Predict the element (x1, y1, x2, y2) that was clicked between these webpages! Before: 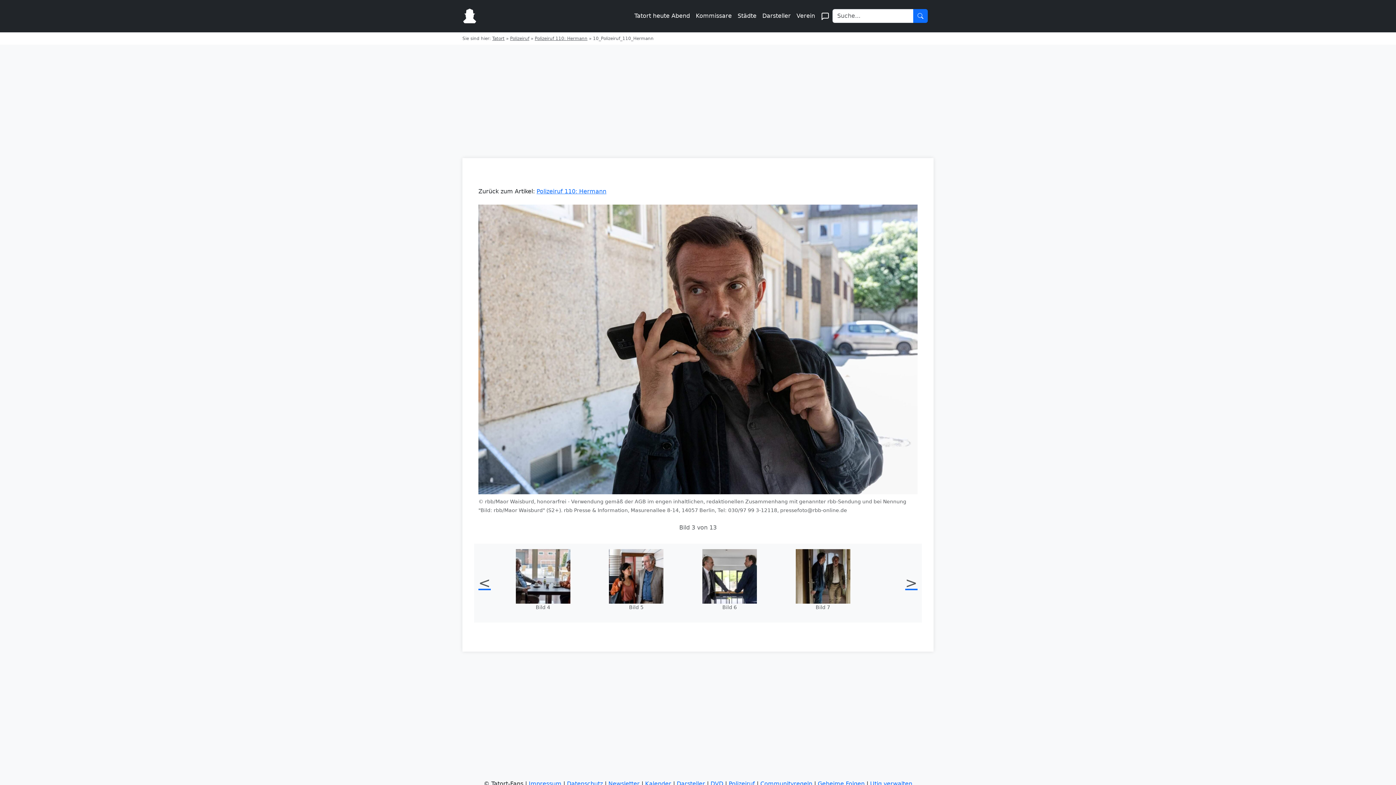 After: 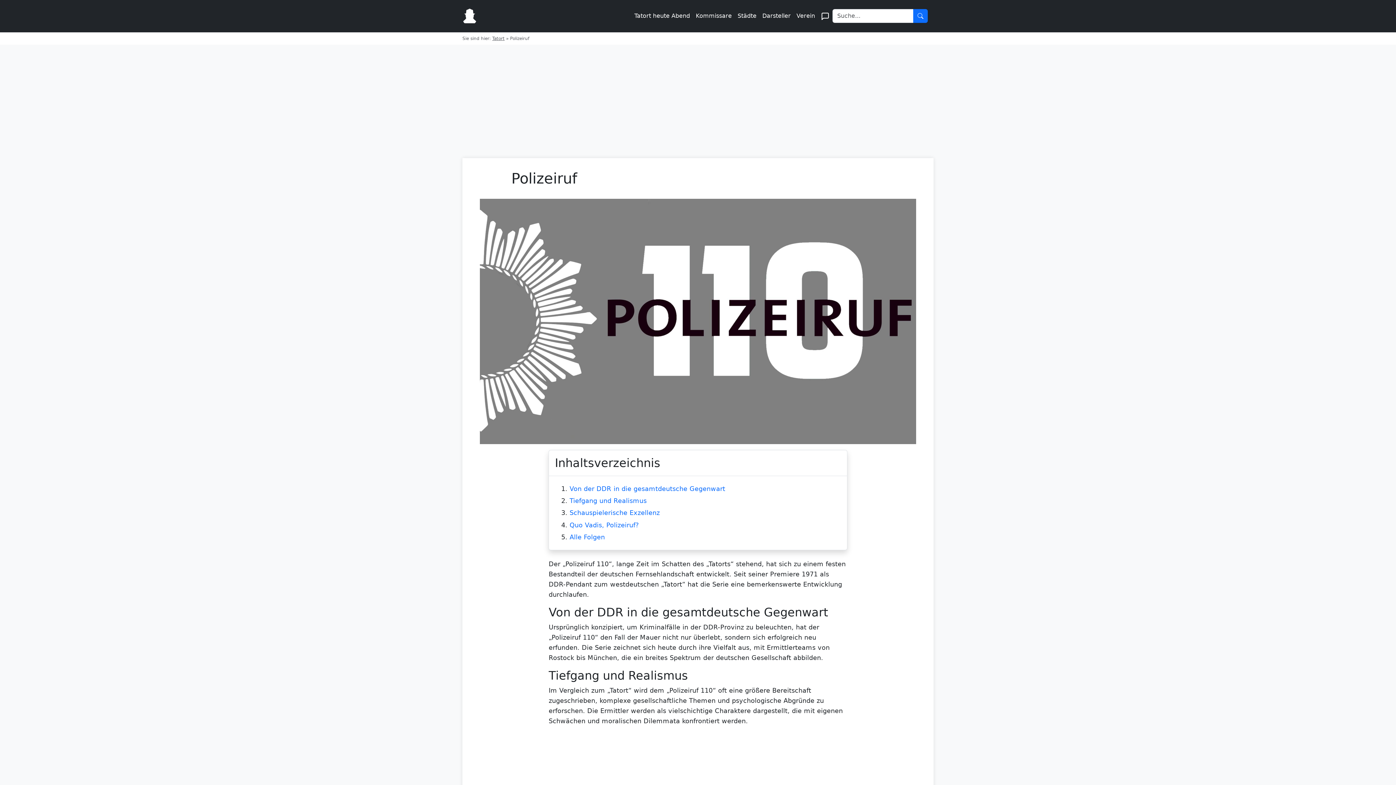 Action: bbox: (728, 780, 755, 787) label: Polizeiruf